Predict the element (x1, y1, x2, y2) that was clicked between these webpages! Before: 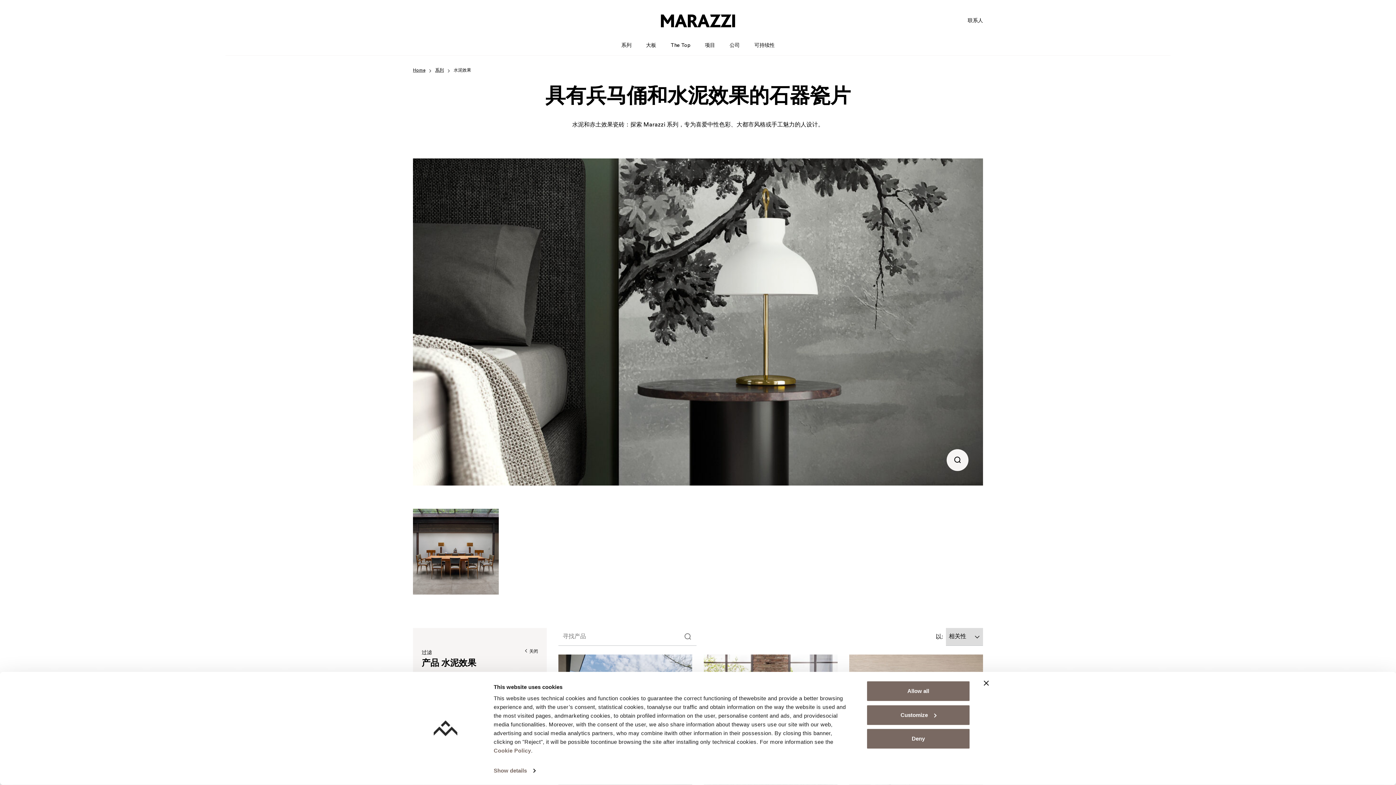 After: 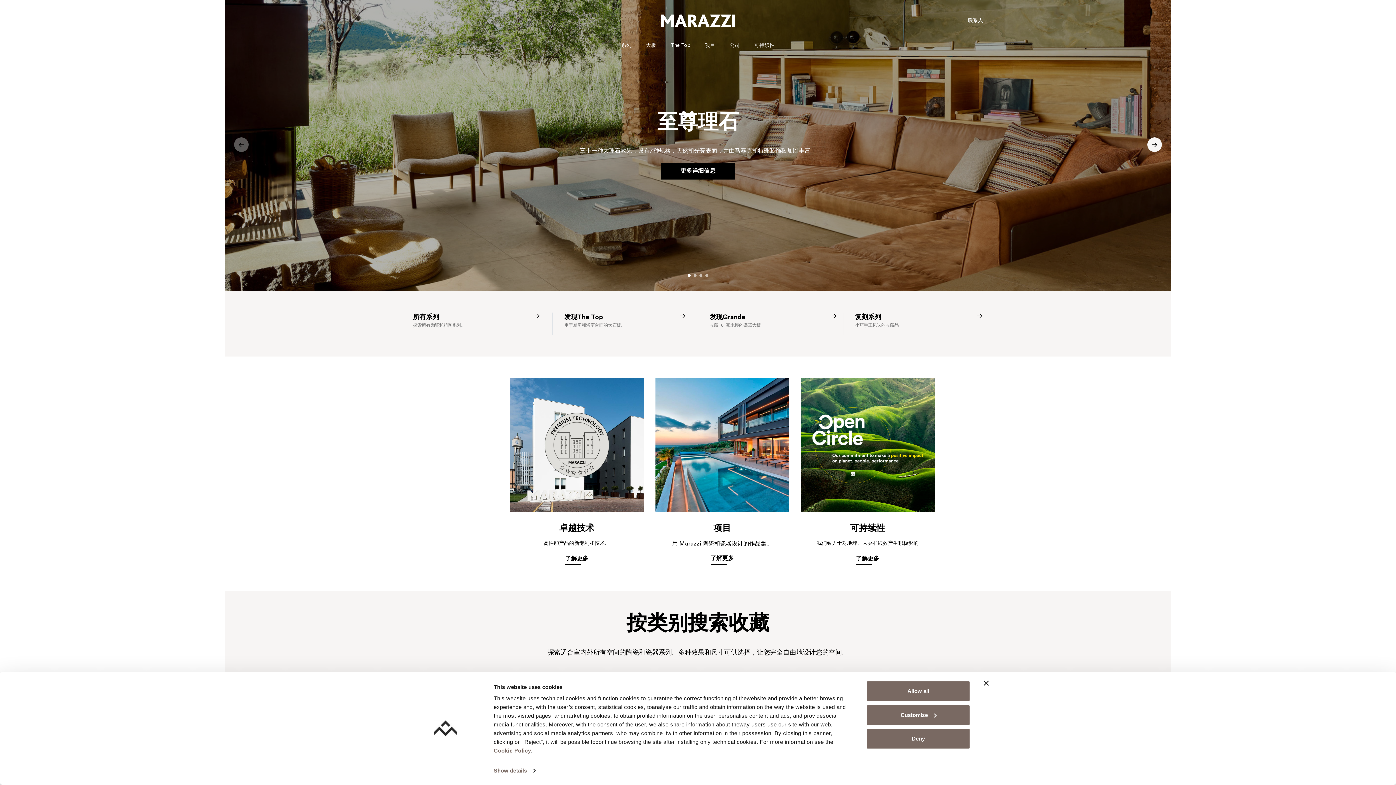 Action: bbox: (661, 8, 735, 33)